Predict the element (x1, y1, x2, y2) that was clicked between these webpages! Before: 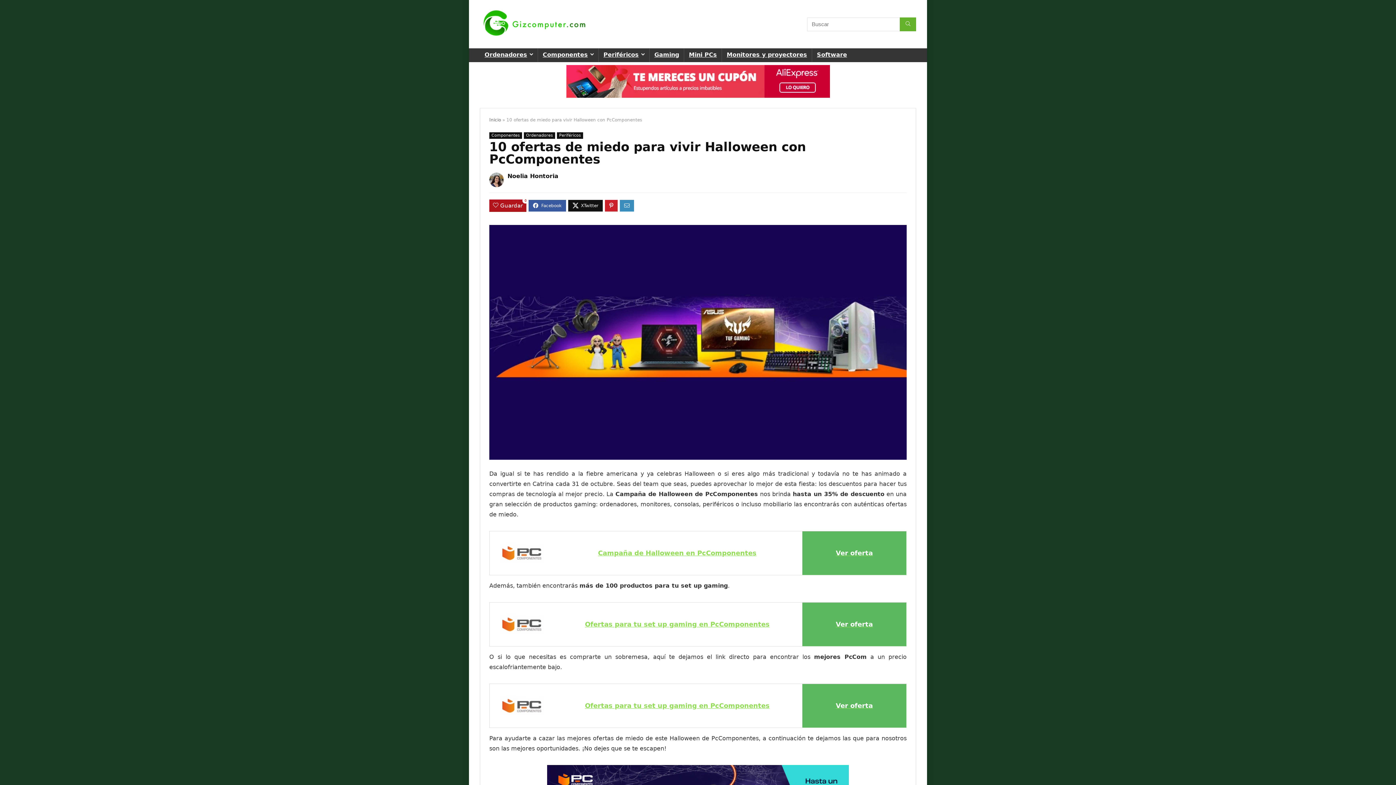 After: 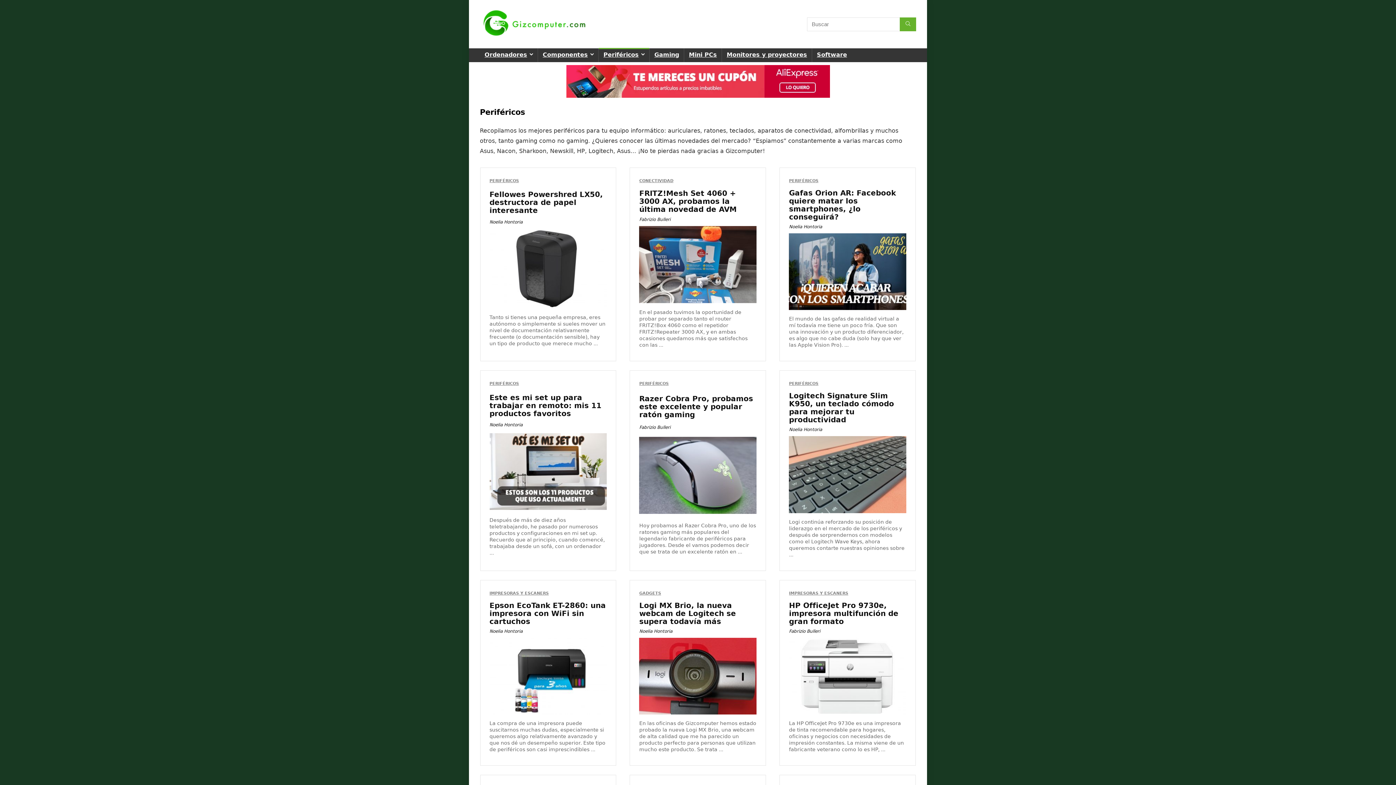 Action: label: Periféricos bbox: (598, 48, 649, 62)